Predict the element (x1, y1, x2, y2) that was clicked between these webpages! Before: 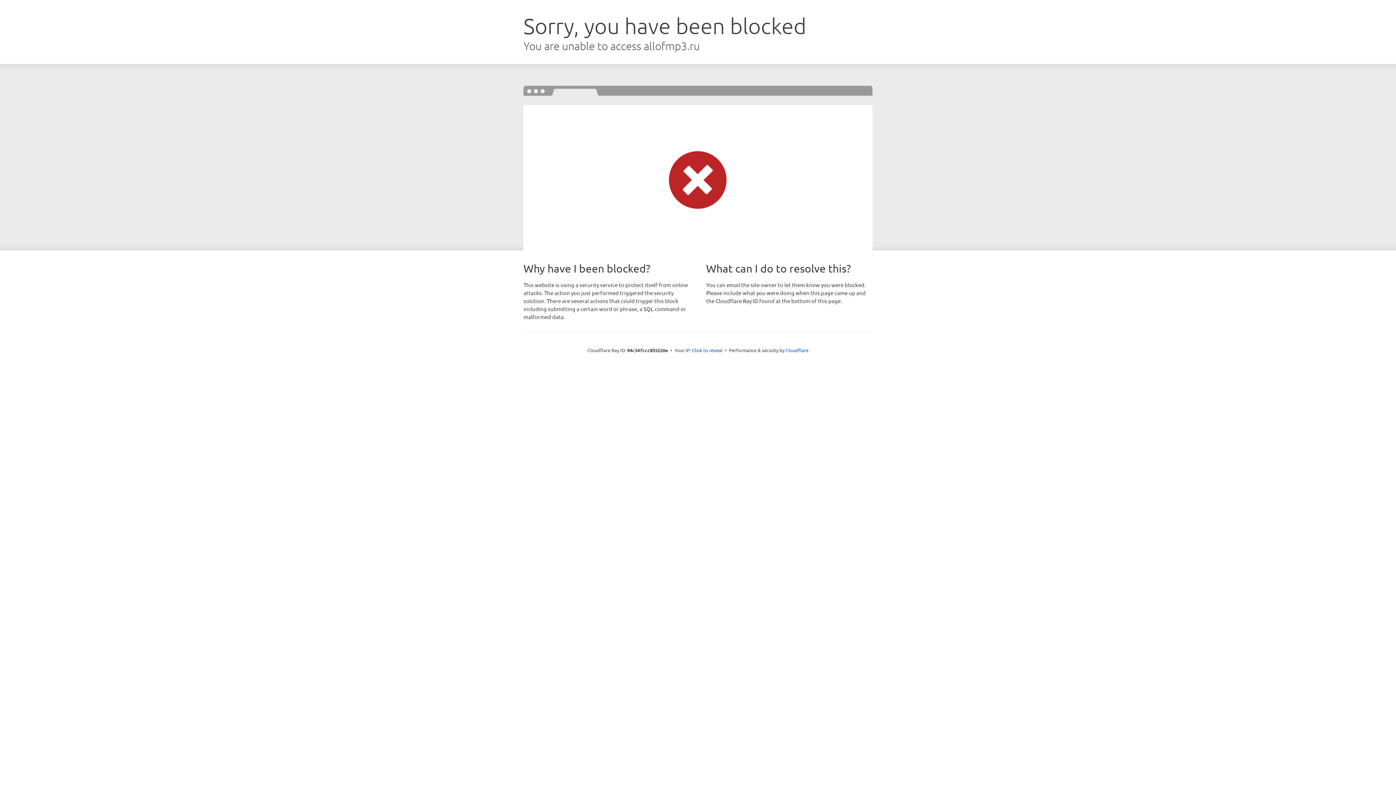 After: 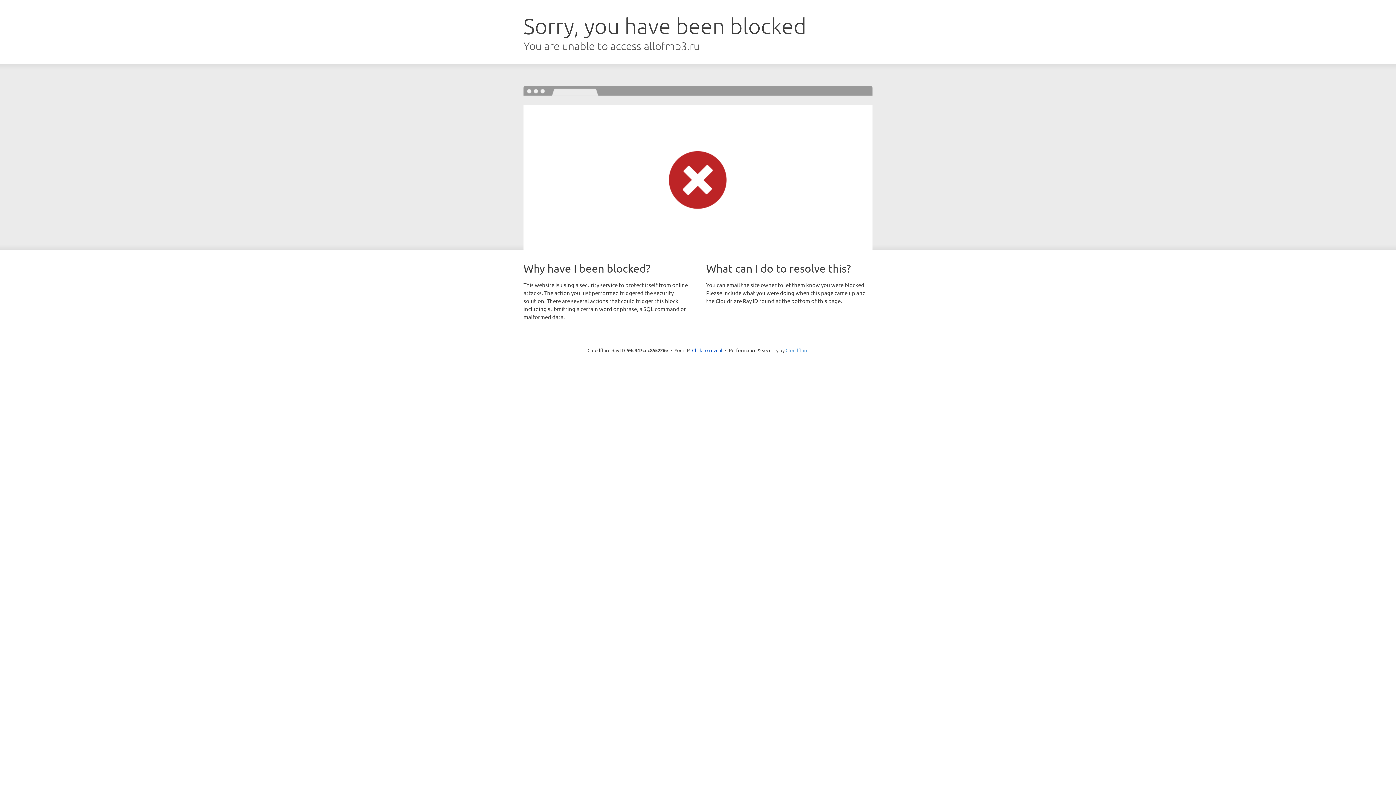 Action: bbox: (785, 347, 808, 353) label: Cloudflare